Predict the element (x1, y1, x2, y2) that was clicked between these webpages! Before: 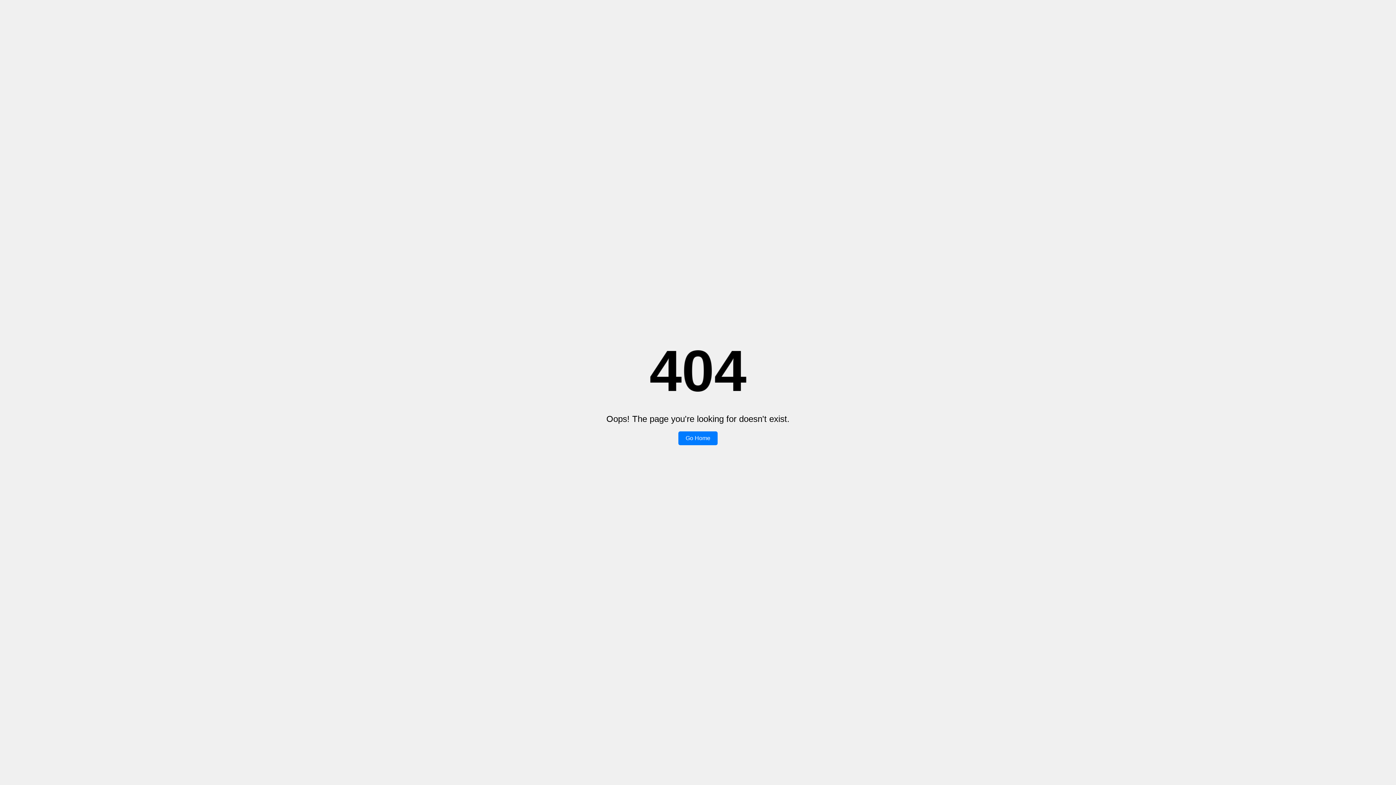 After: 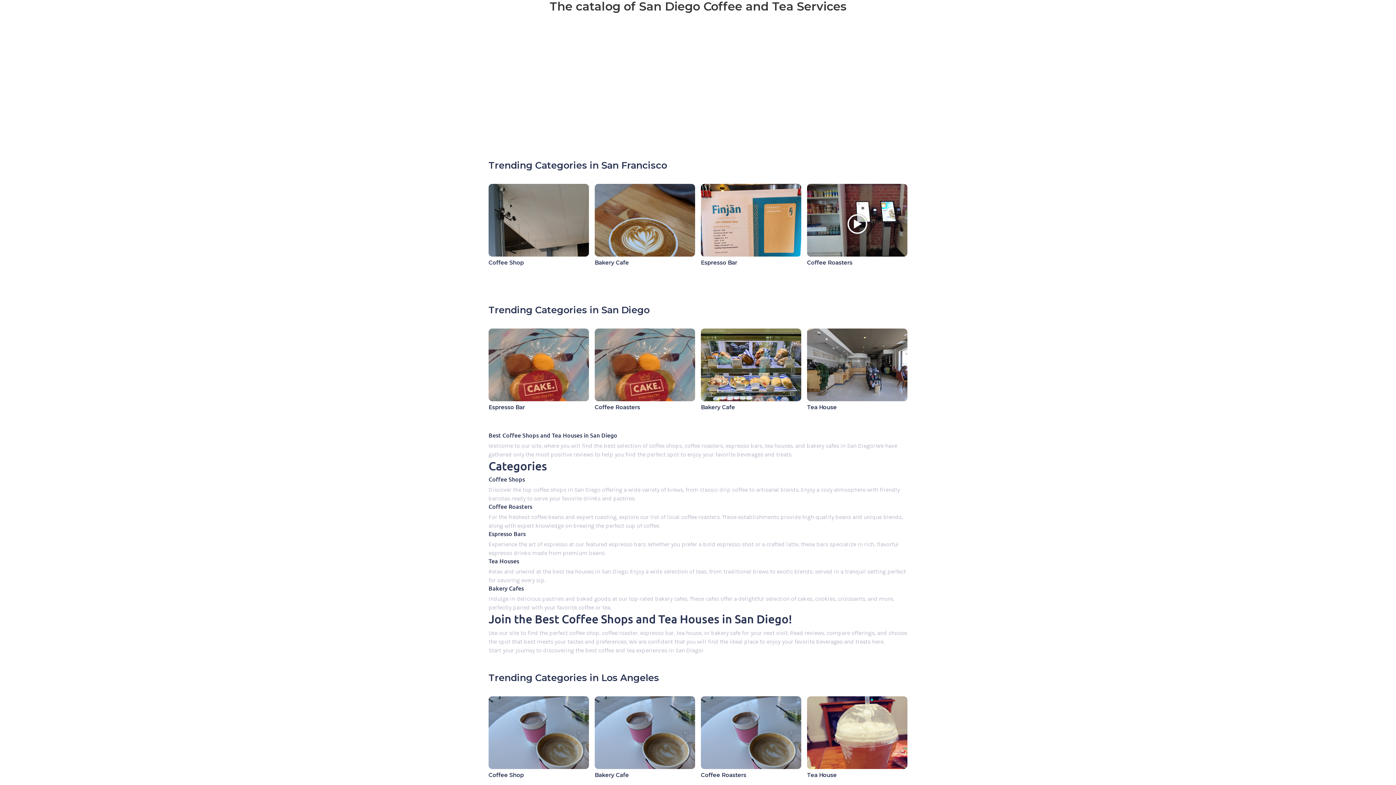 Action: bbox: (678, 431, 717, 445) label: Go Home